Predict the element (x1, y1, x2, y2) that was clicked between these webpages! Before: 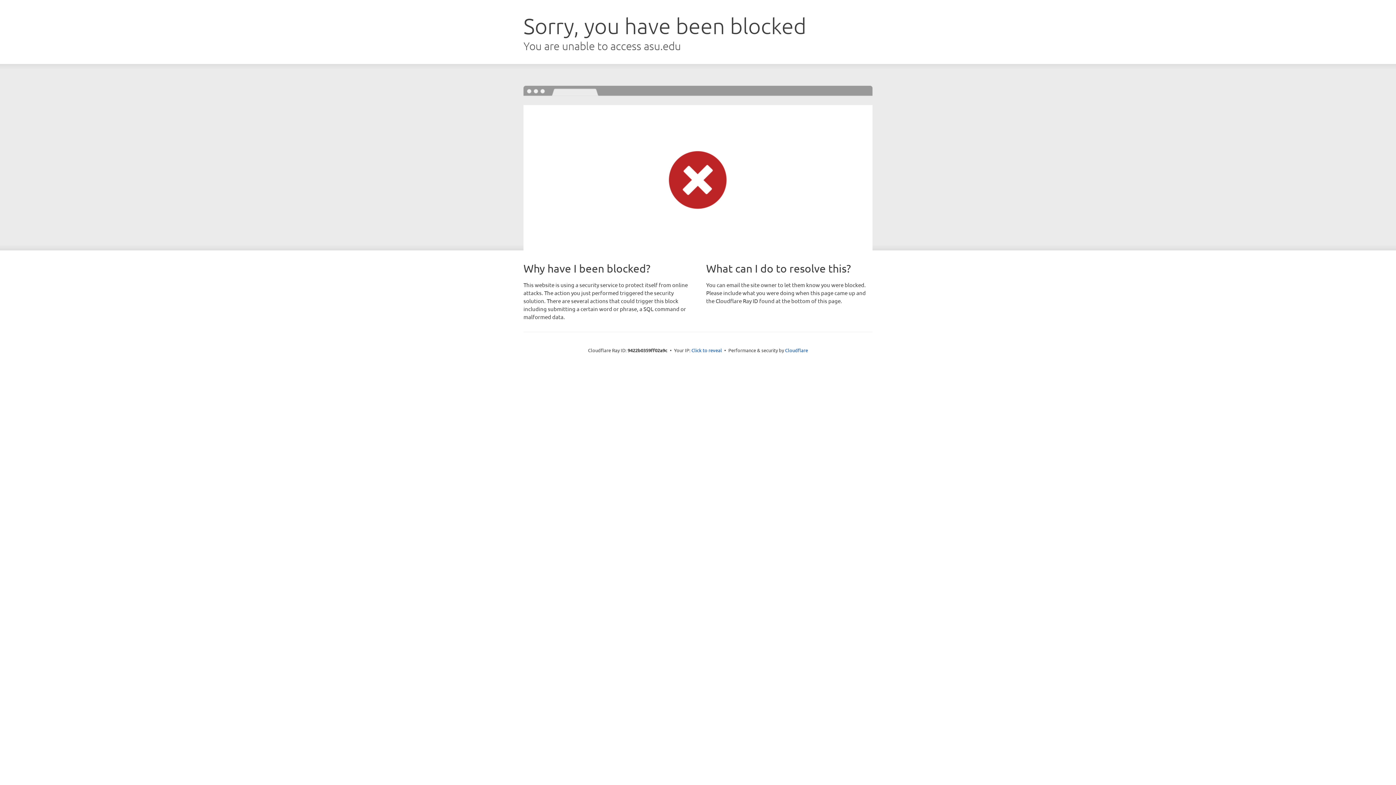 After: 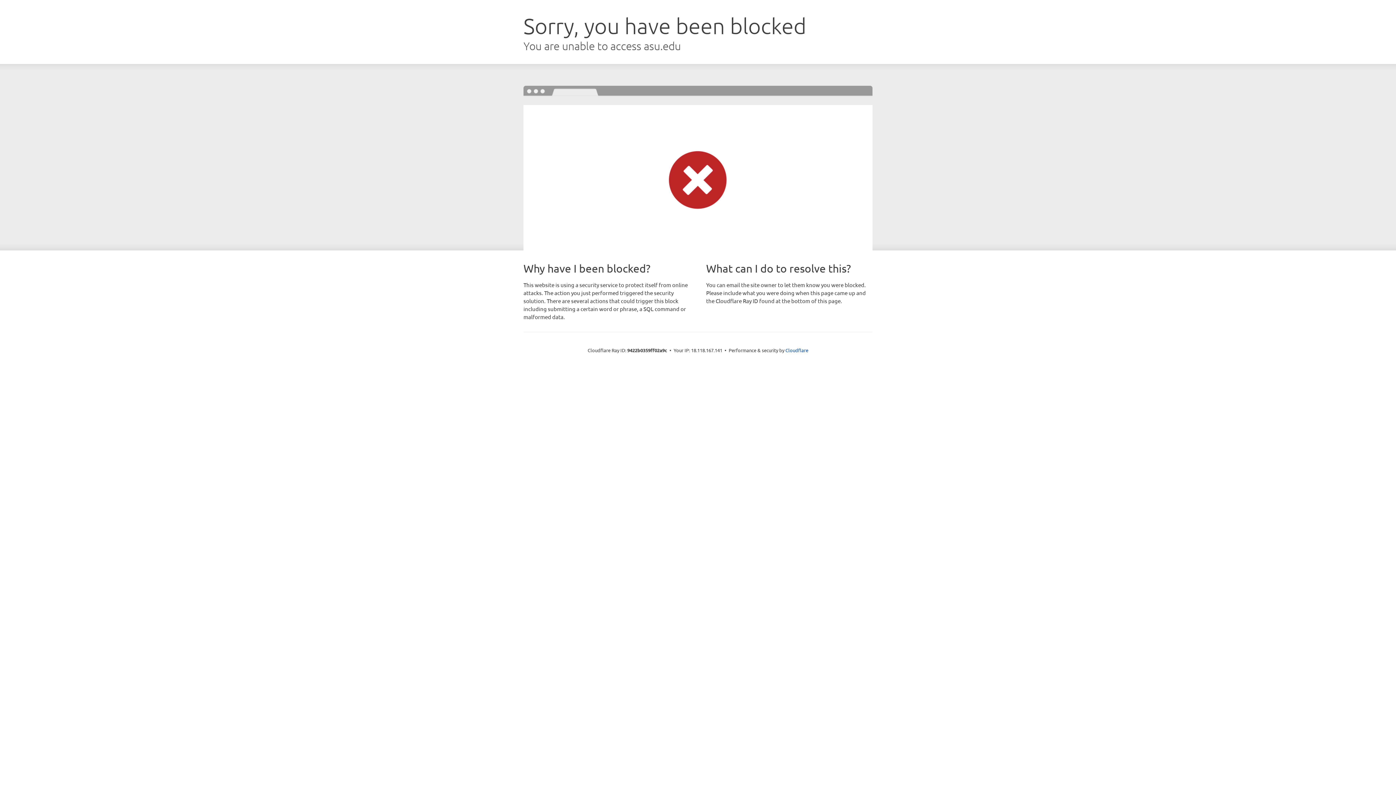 Action: label: Click to reveal bbox: (691, 346, 722, 353)